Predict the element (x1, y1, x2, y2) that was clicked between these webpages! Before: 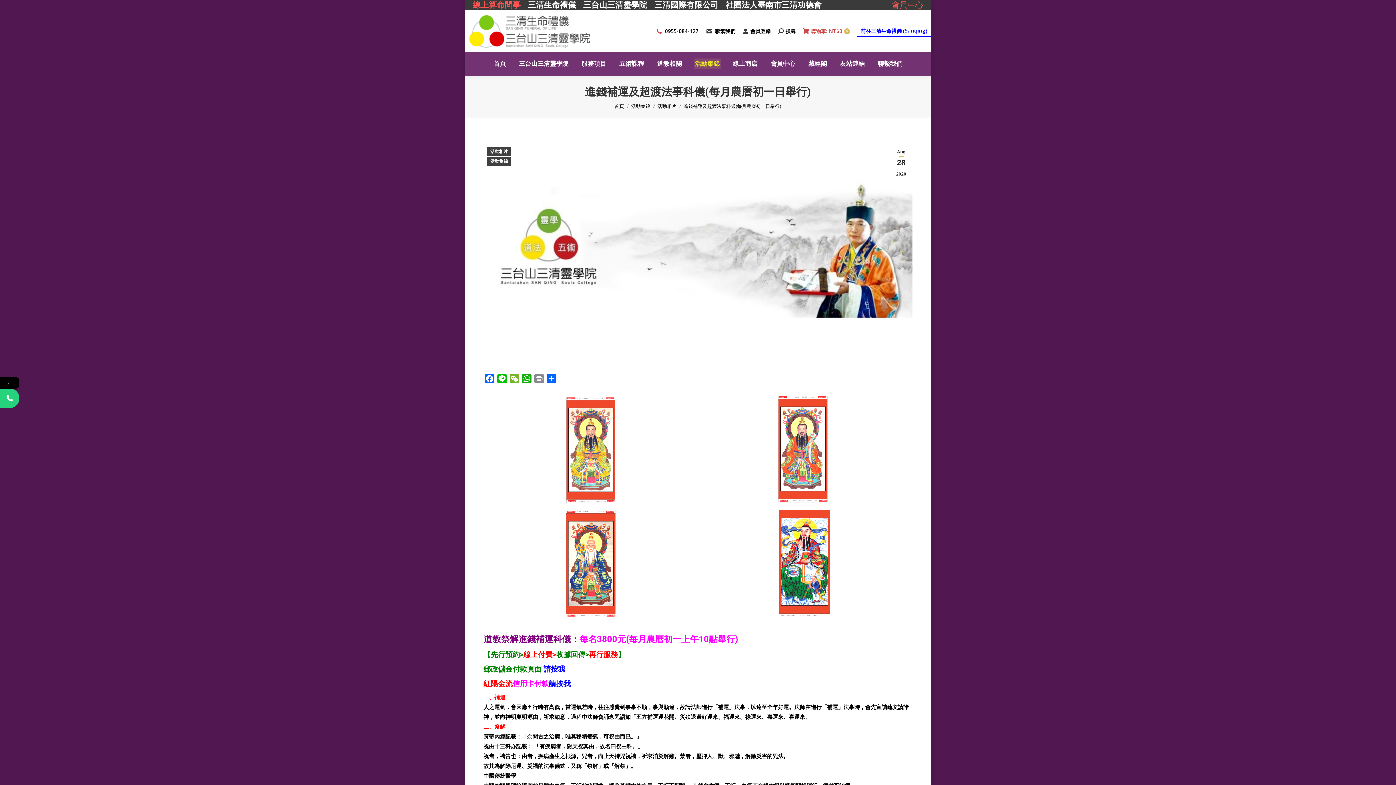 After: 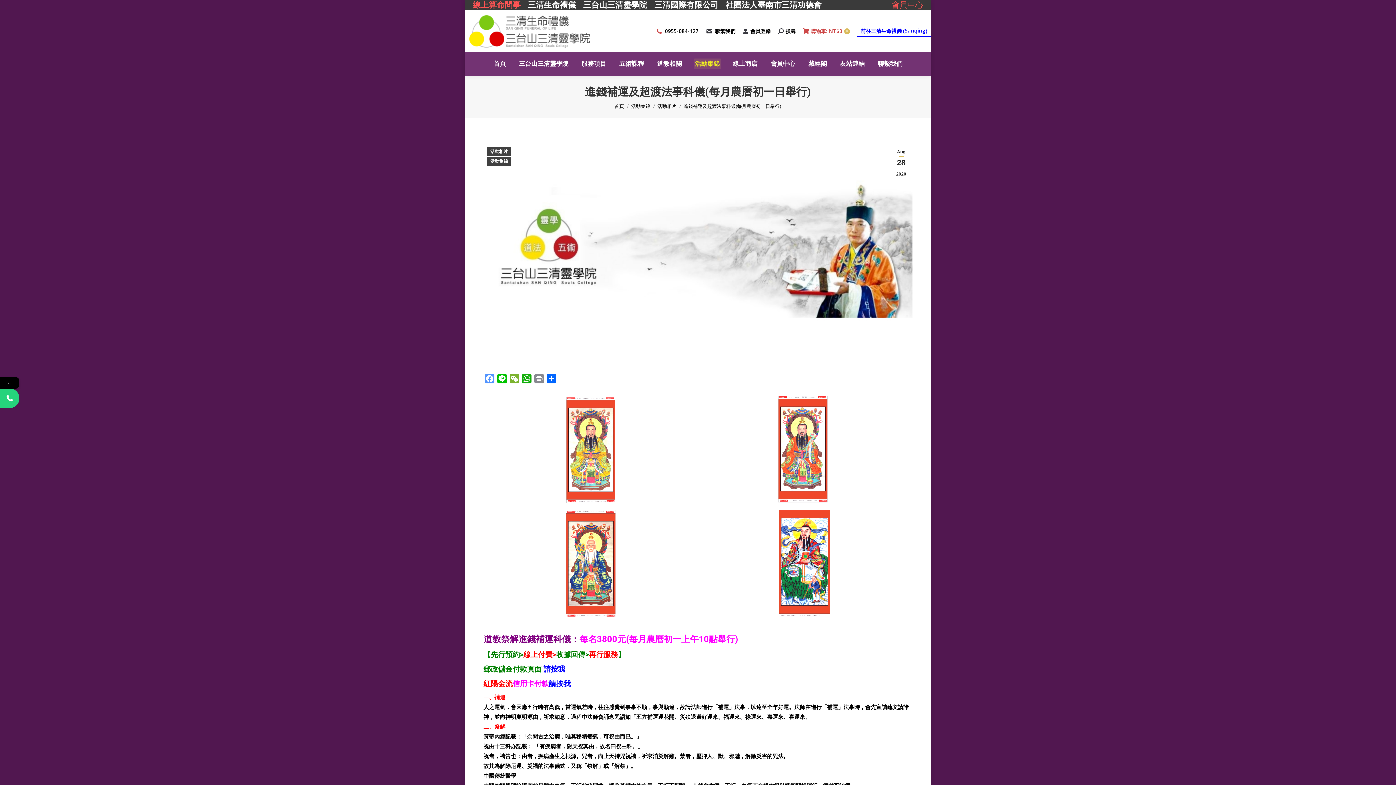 Action: label: Facebook bbox: (483, 374, 496, 386)